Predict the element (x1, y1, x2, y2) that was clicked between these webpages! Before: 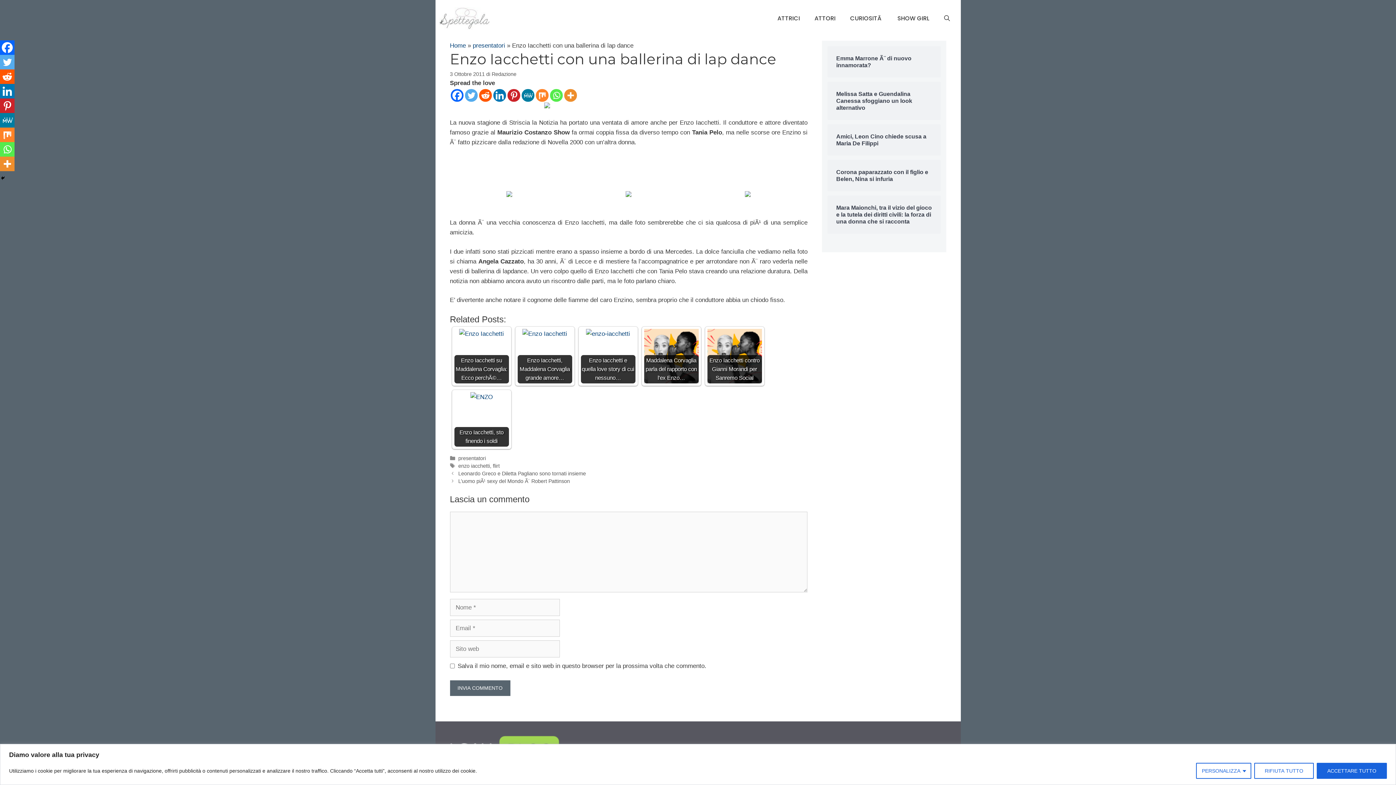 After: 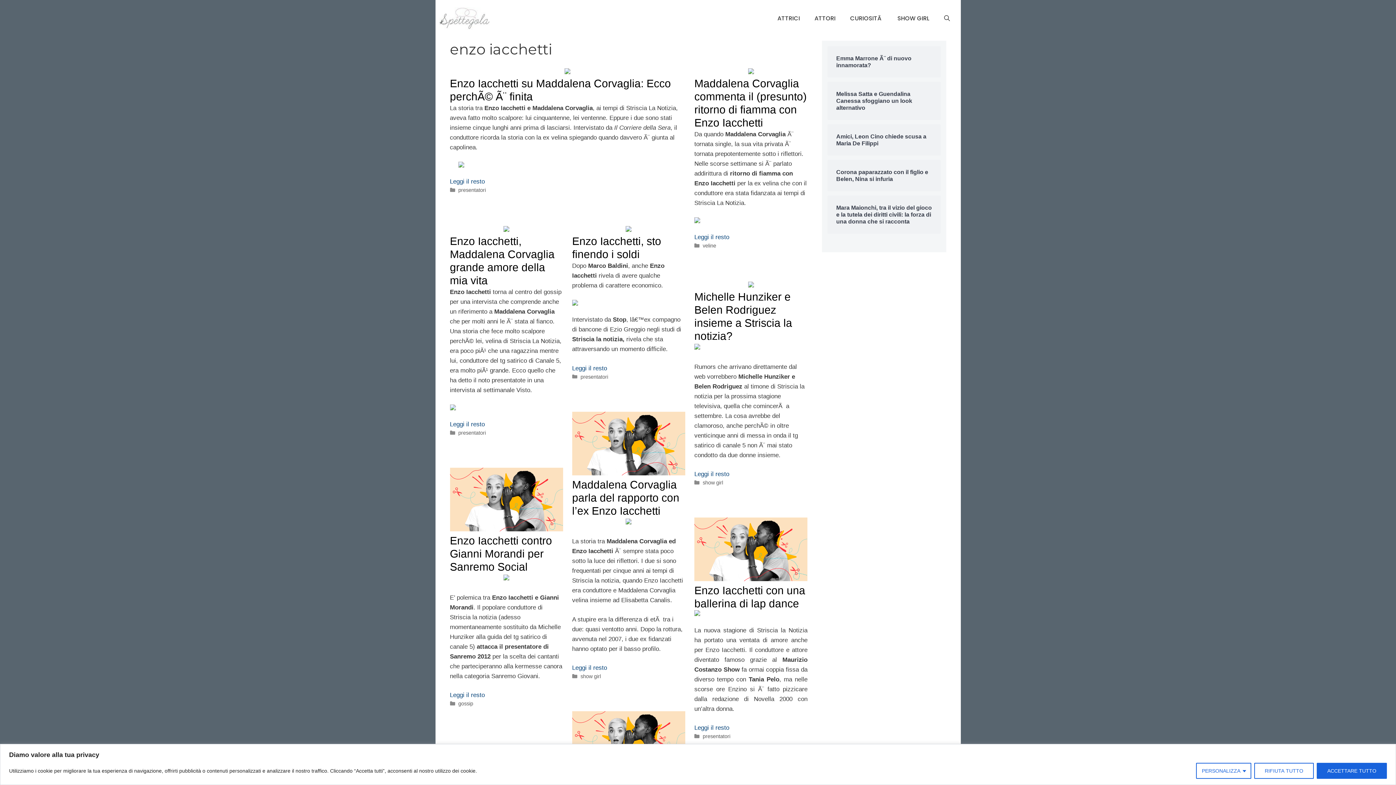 Action: bbox: (458, 463, 490, 468) label: enzo iacchetti